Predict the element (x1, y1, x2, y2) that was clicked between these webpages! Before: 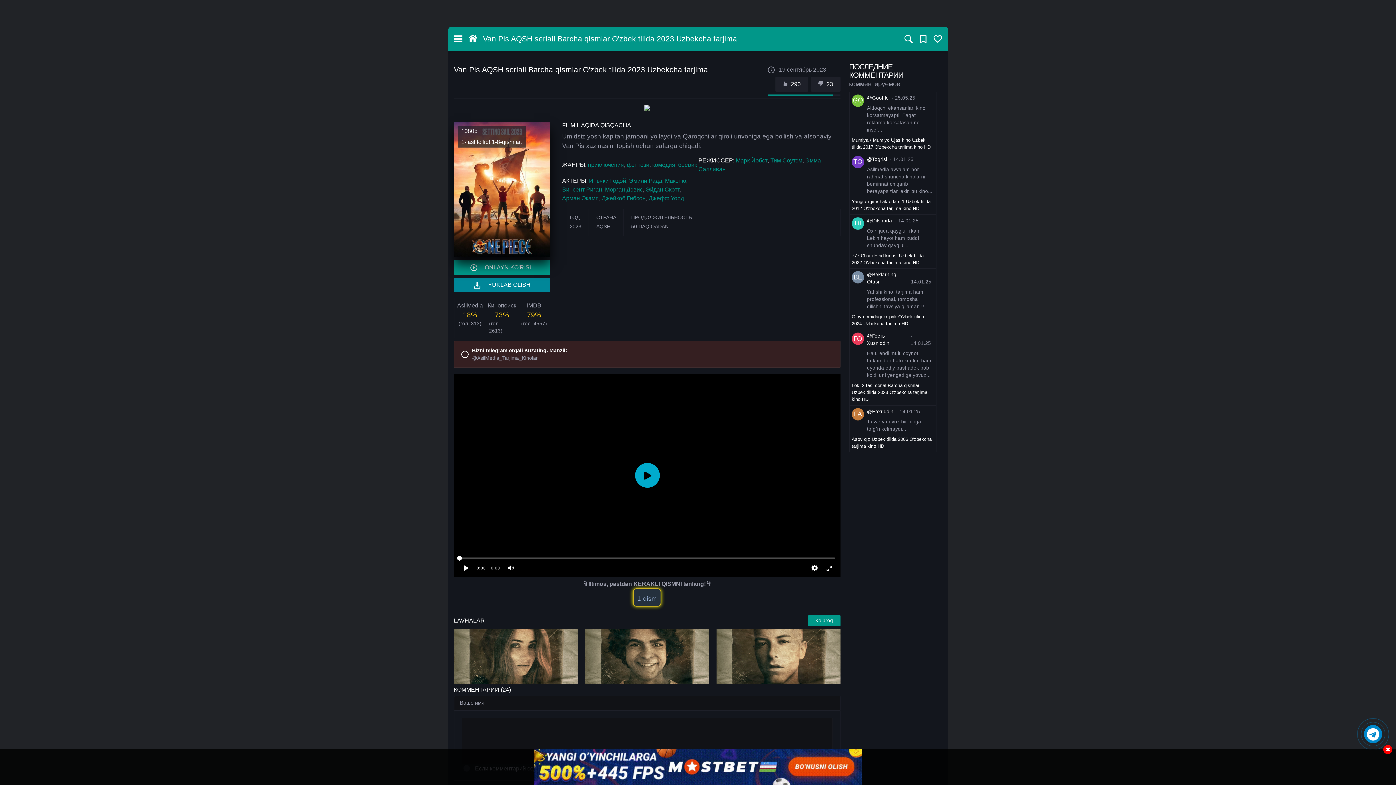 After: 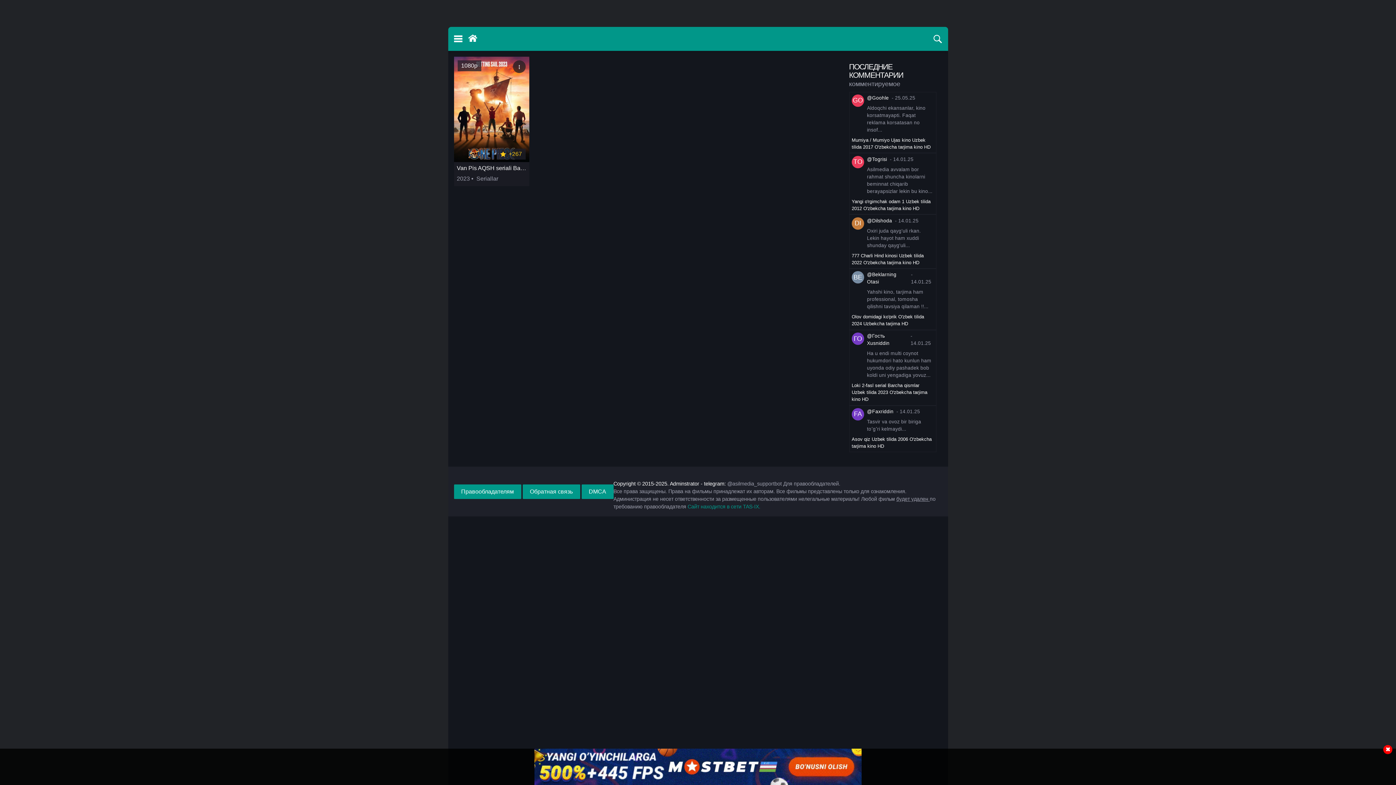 Action: label: Эмили Радд bbox: (629, 177, 662, 183)